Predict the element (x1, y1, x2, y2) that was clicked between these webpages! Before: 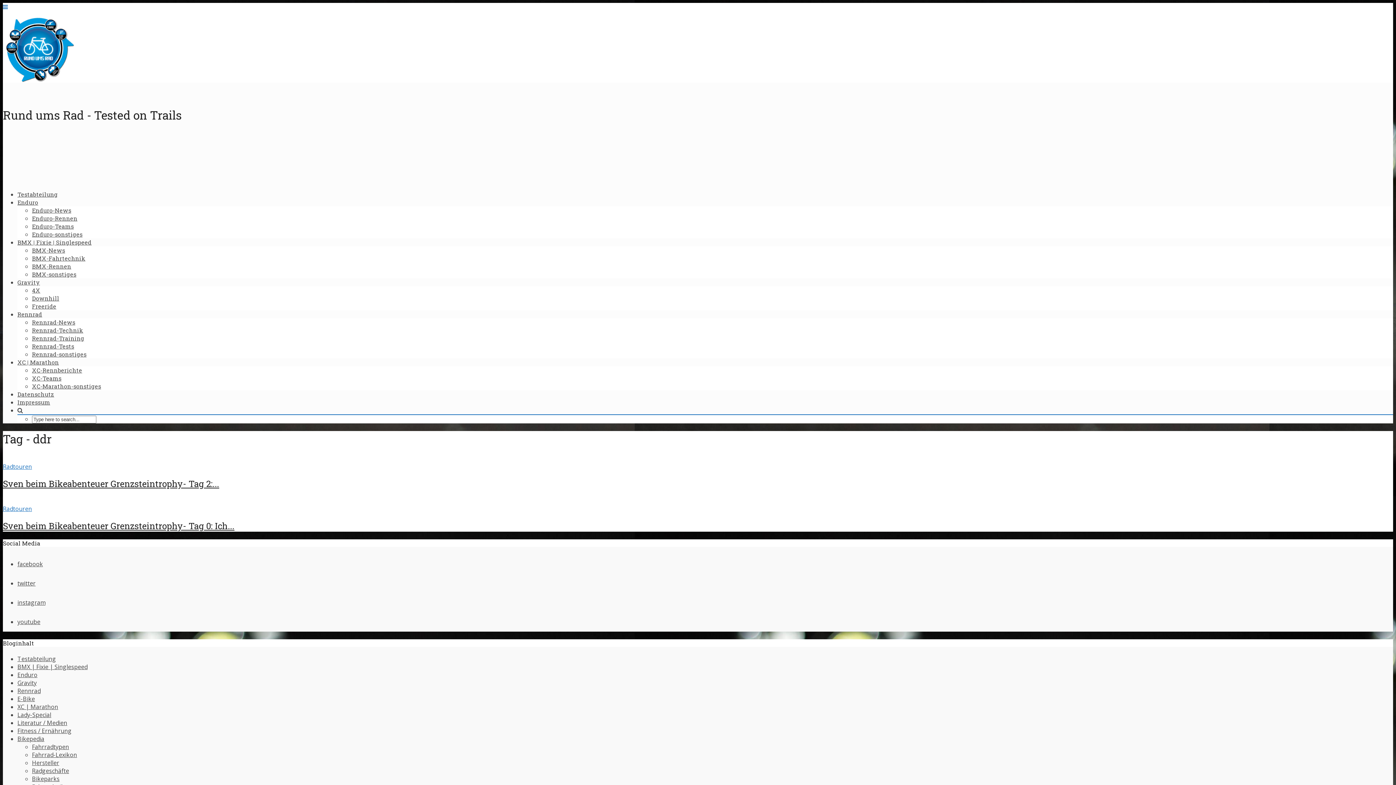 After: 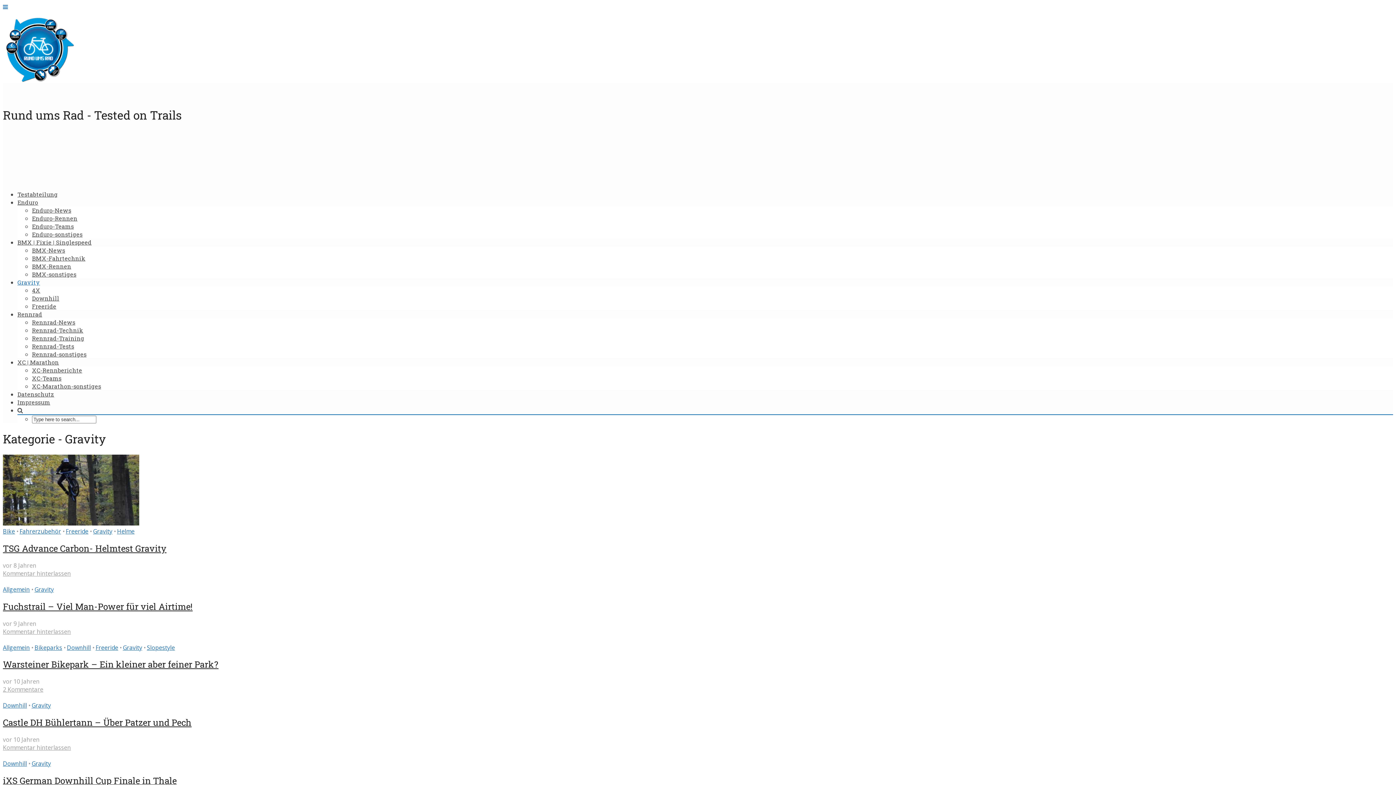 Action: bbox: (17, 278, 40, 286) label: Gravity